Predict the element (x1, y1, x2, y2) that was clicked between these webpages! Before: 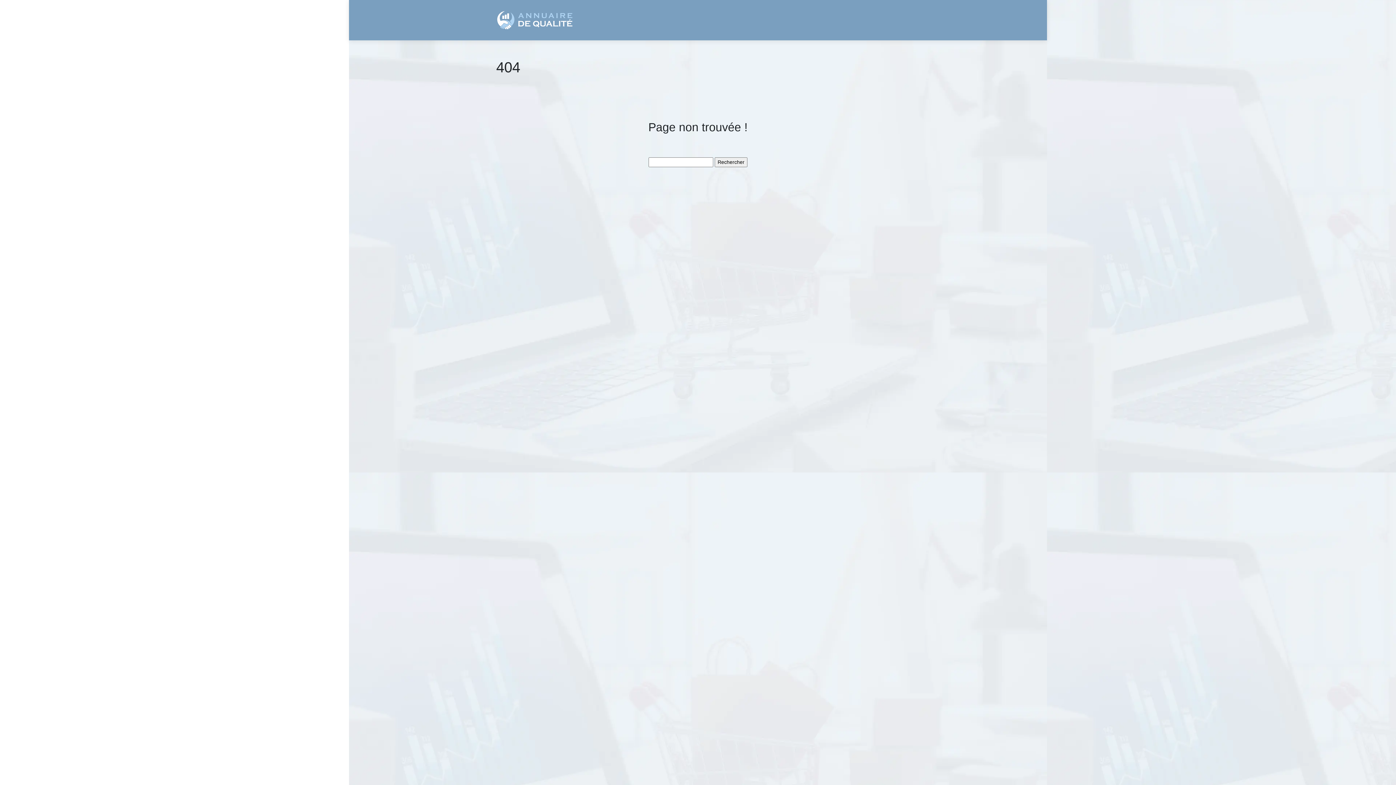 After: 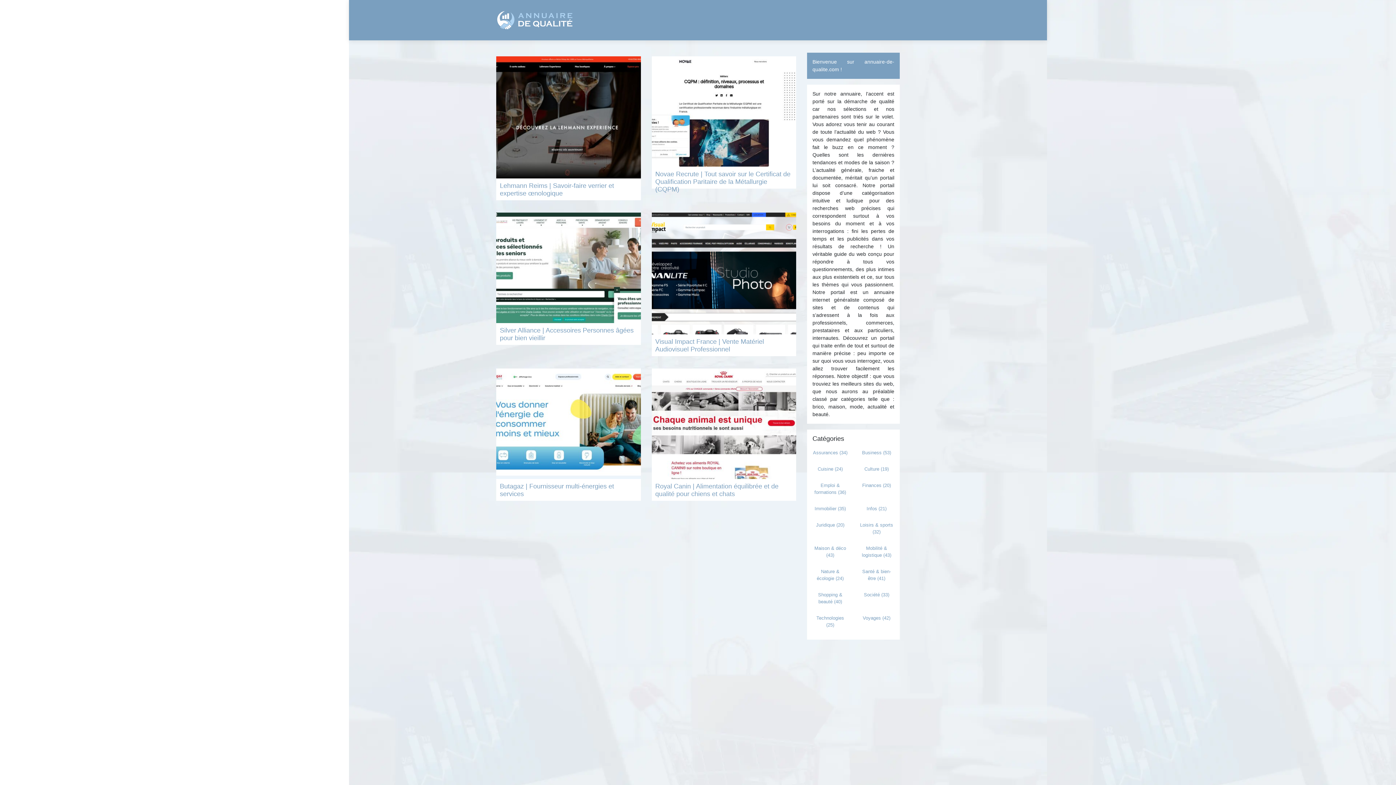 Action: bbox: (496, 10, 573, 30)